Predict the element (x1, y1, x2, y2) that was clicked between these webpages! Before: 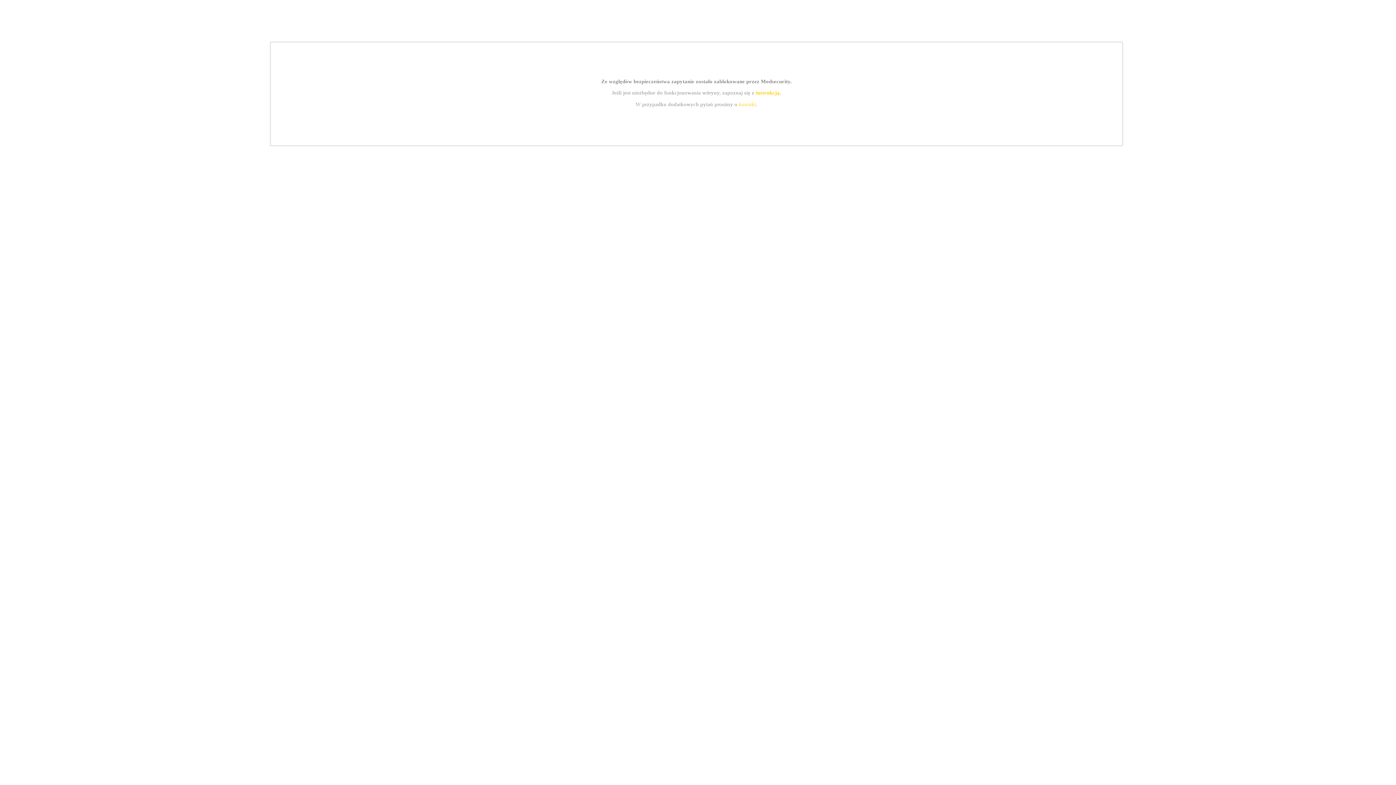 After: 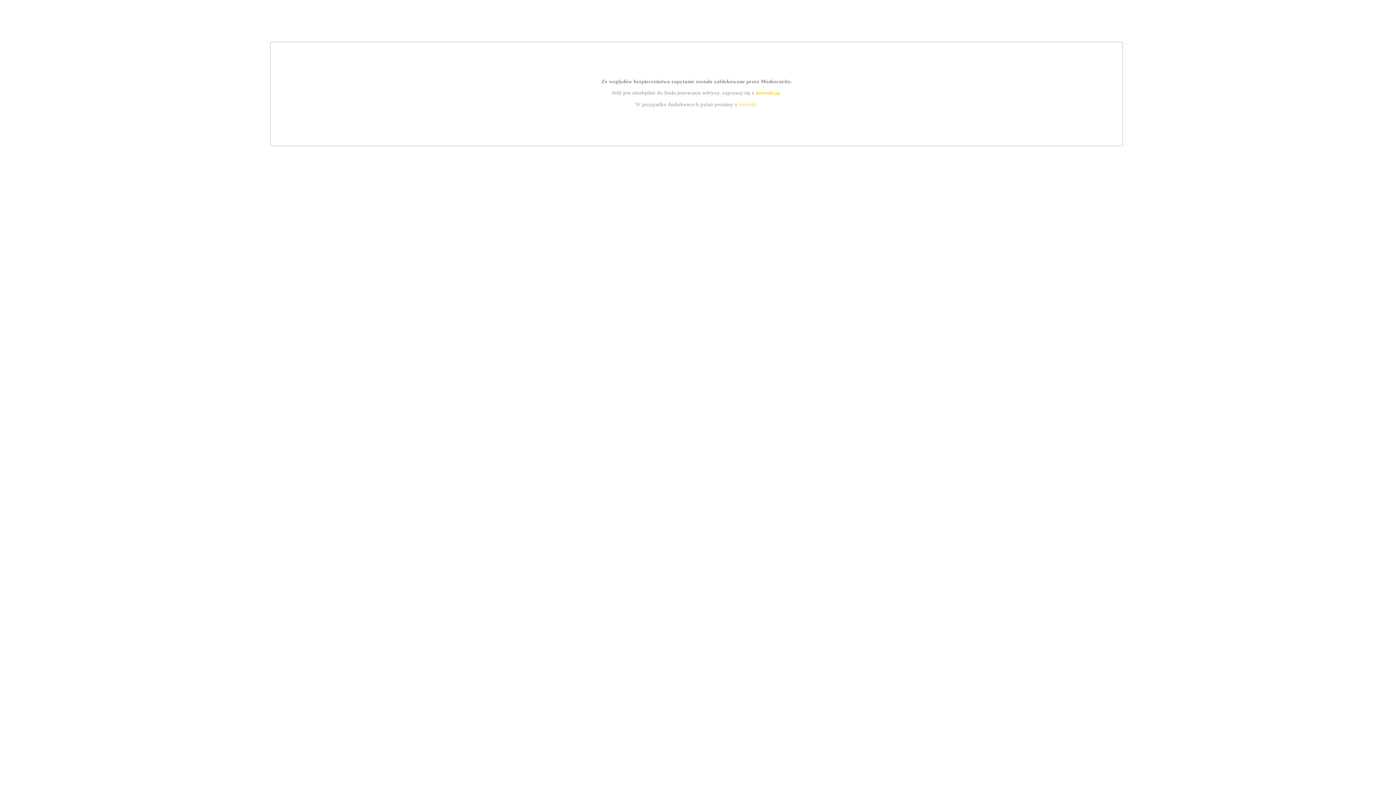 Action: bbox: (739, 101, 756, 107) label: kontakt